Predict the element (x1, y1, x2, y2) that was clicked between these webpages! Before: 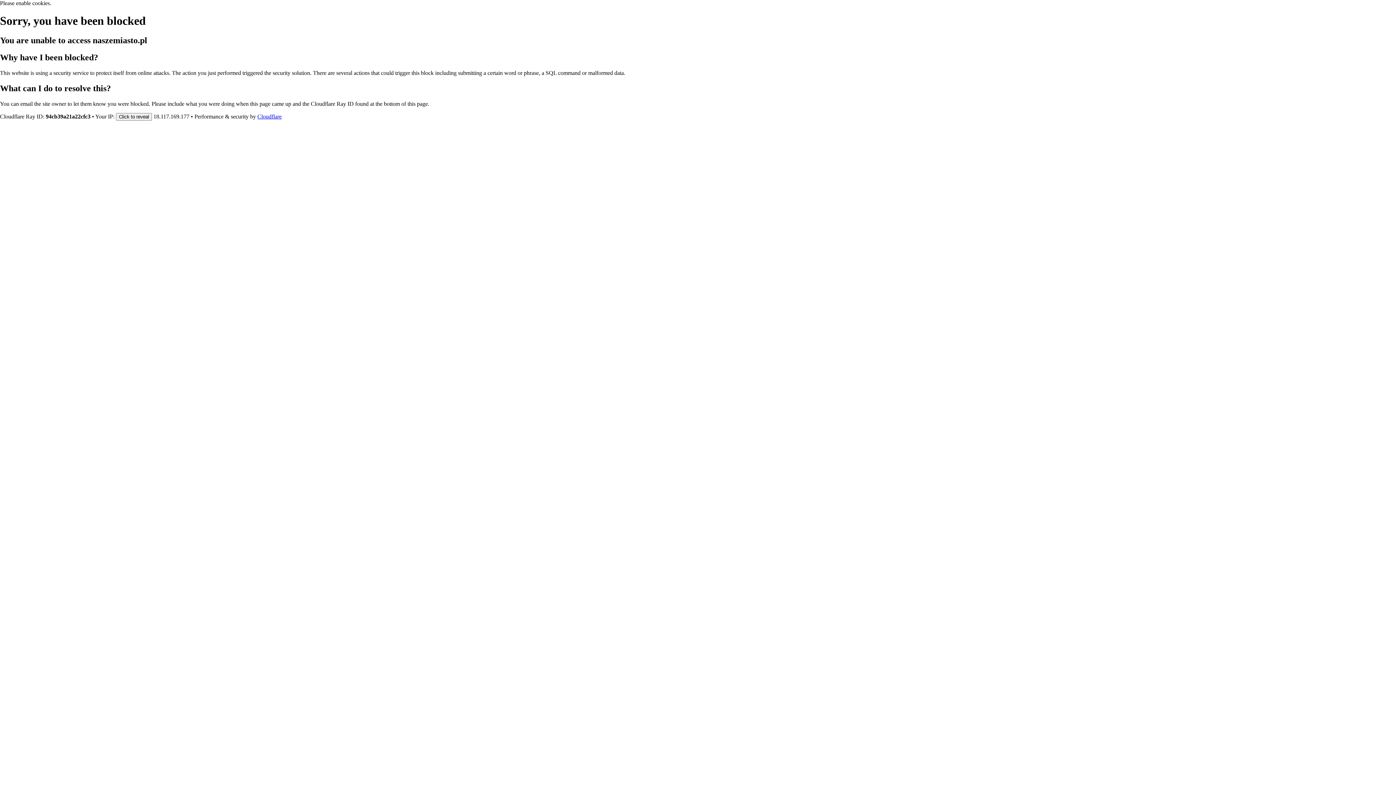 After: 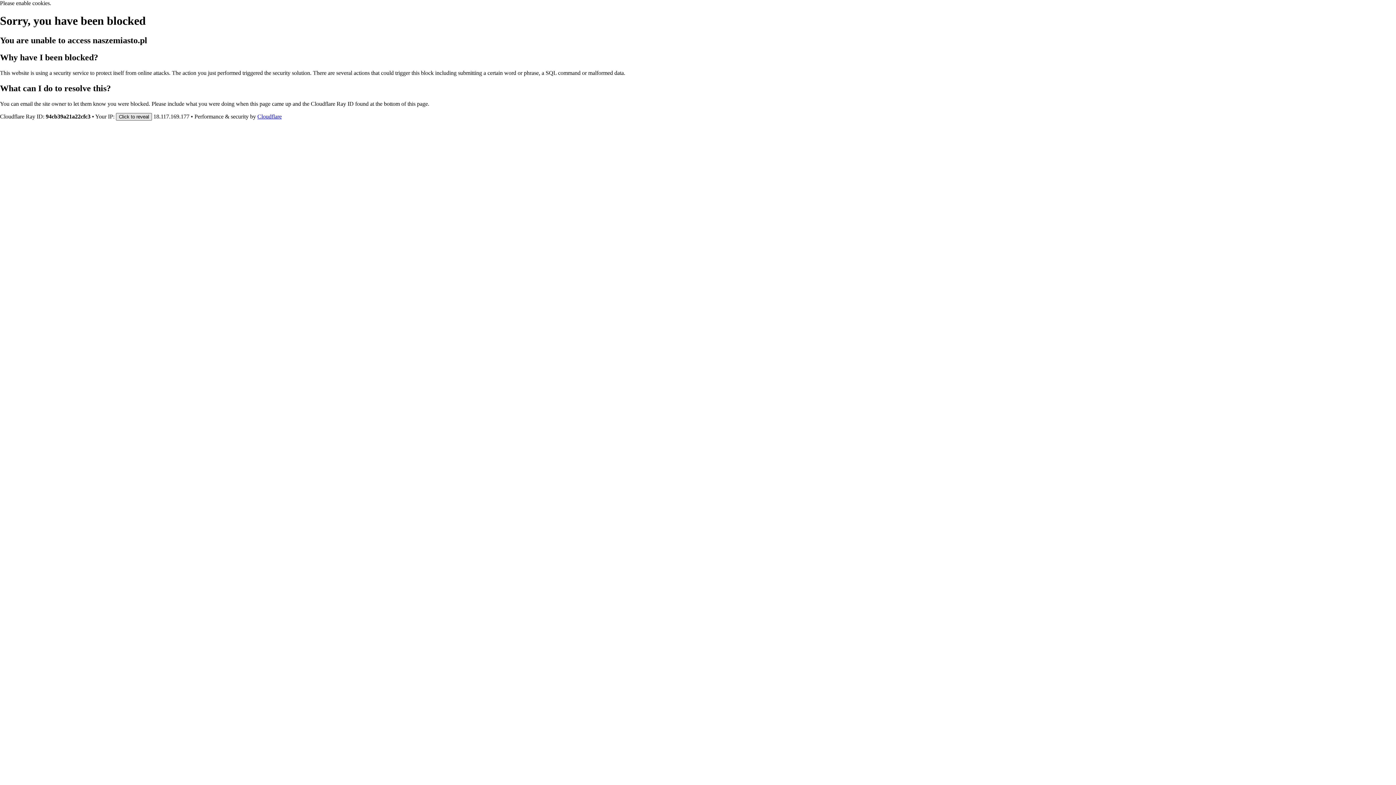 Action: bbox: (116, 112, 152, 120) label: Click to reveal